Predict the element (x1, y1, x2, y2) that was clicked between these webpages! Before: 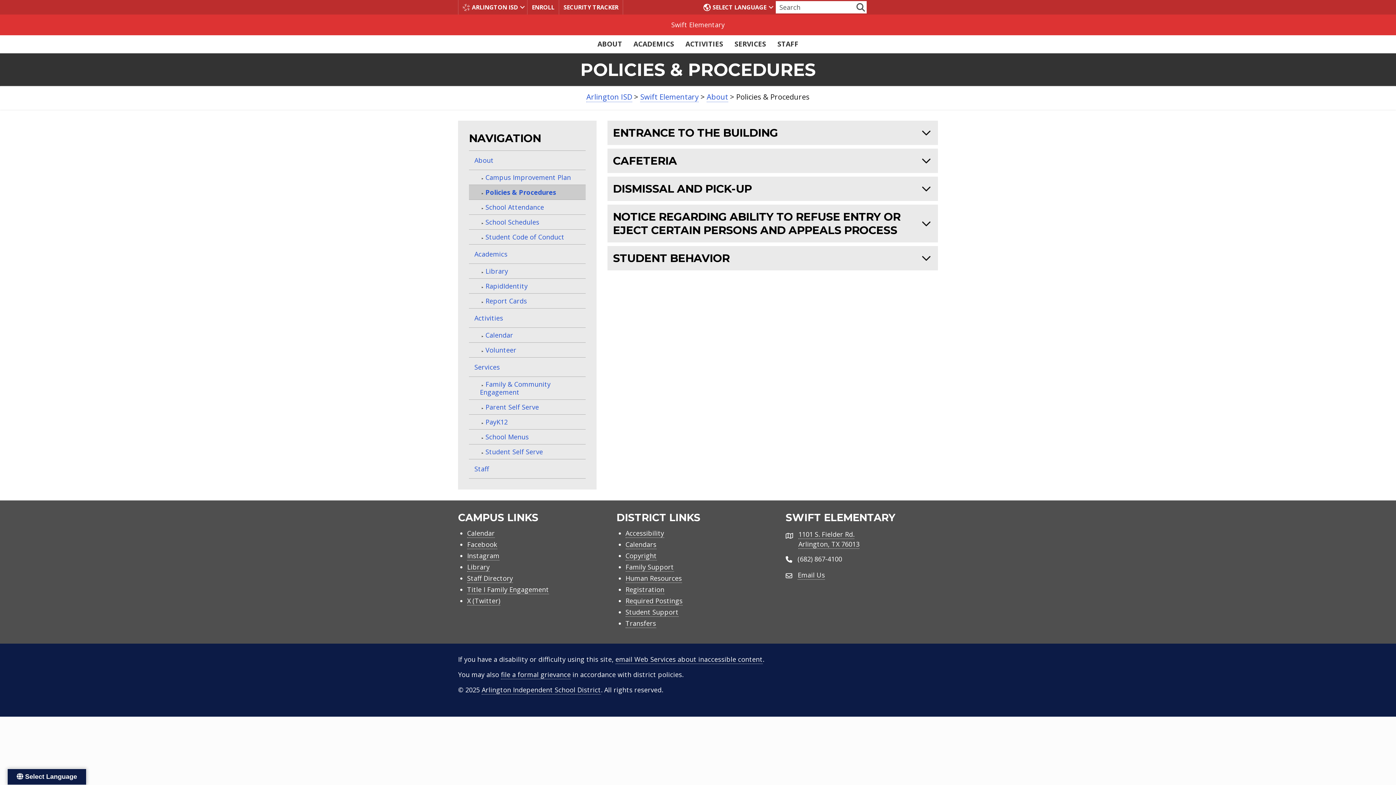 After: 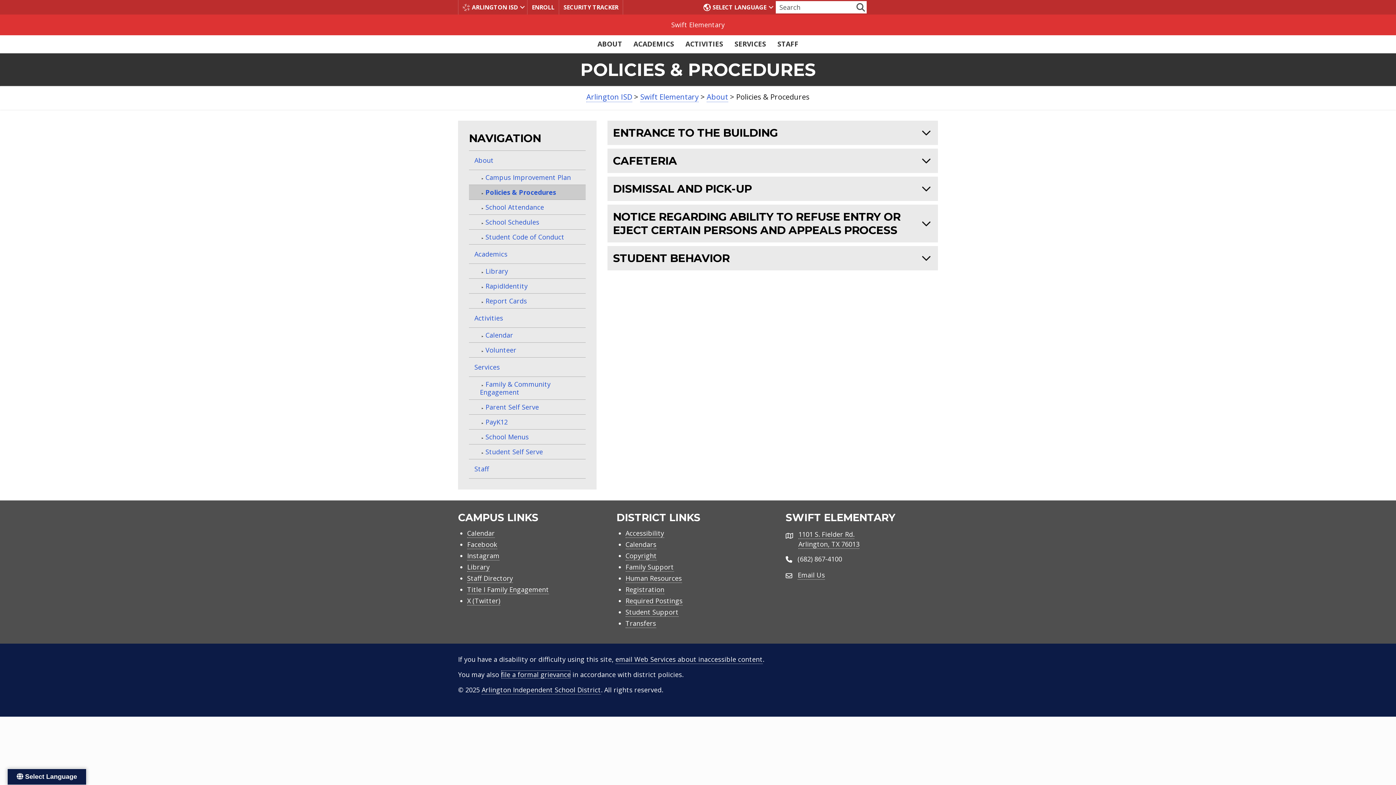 Action: bbox: (501, 670, 570, 679) label: file a formal grievance